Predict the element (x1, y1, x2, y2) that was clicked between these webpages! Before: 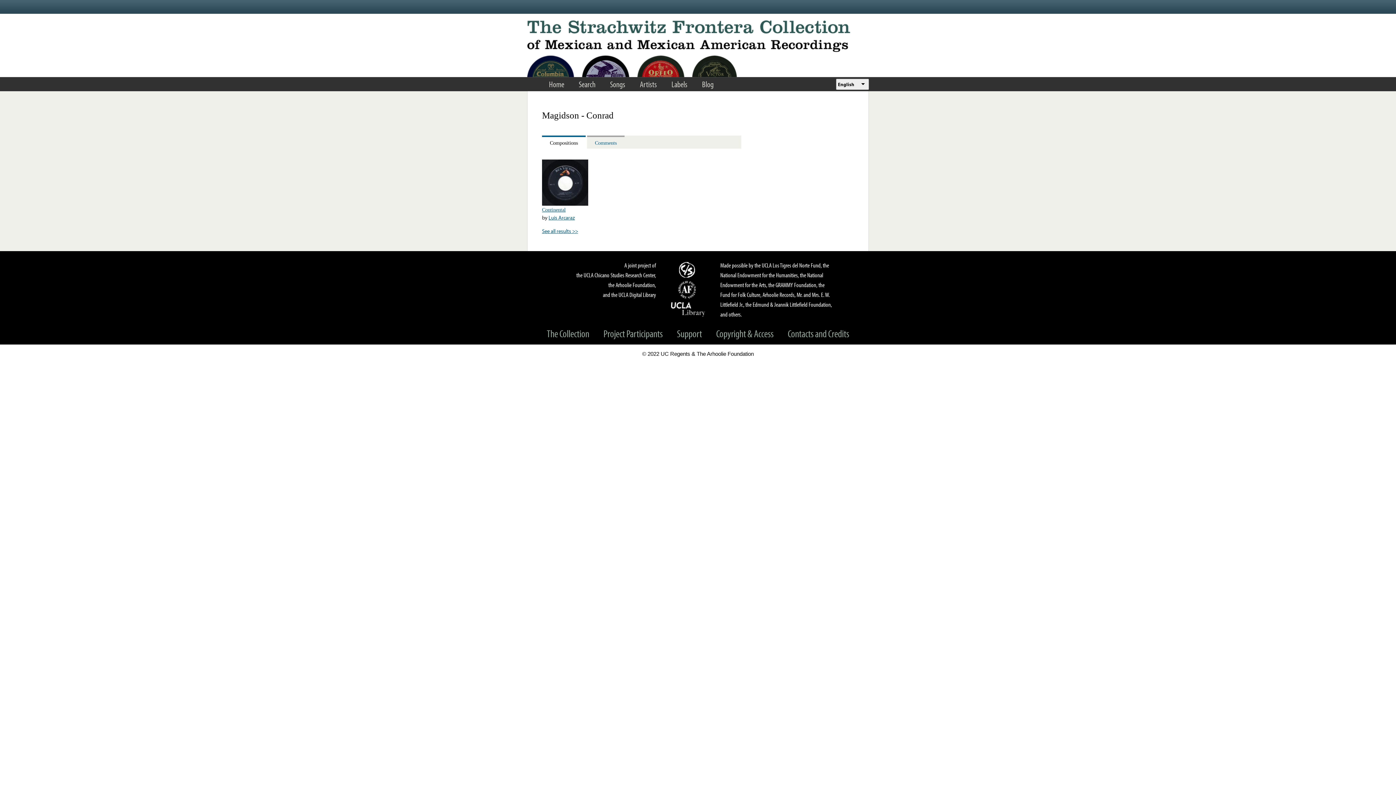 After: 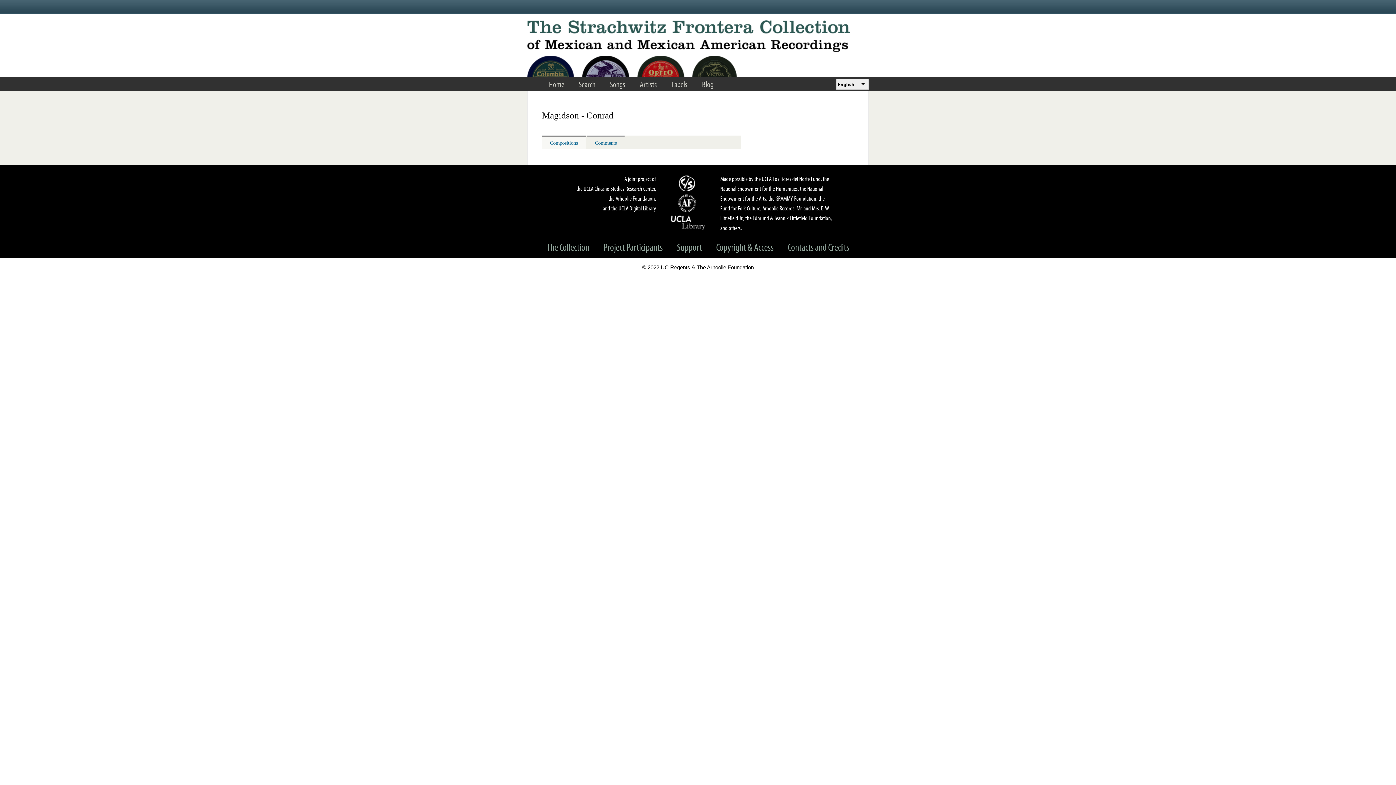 Action: label: Compositions bbox: (542, 135, 585, 148)